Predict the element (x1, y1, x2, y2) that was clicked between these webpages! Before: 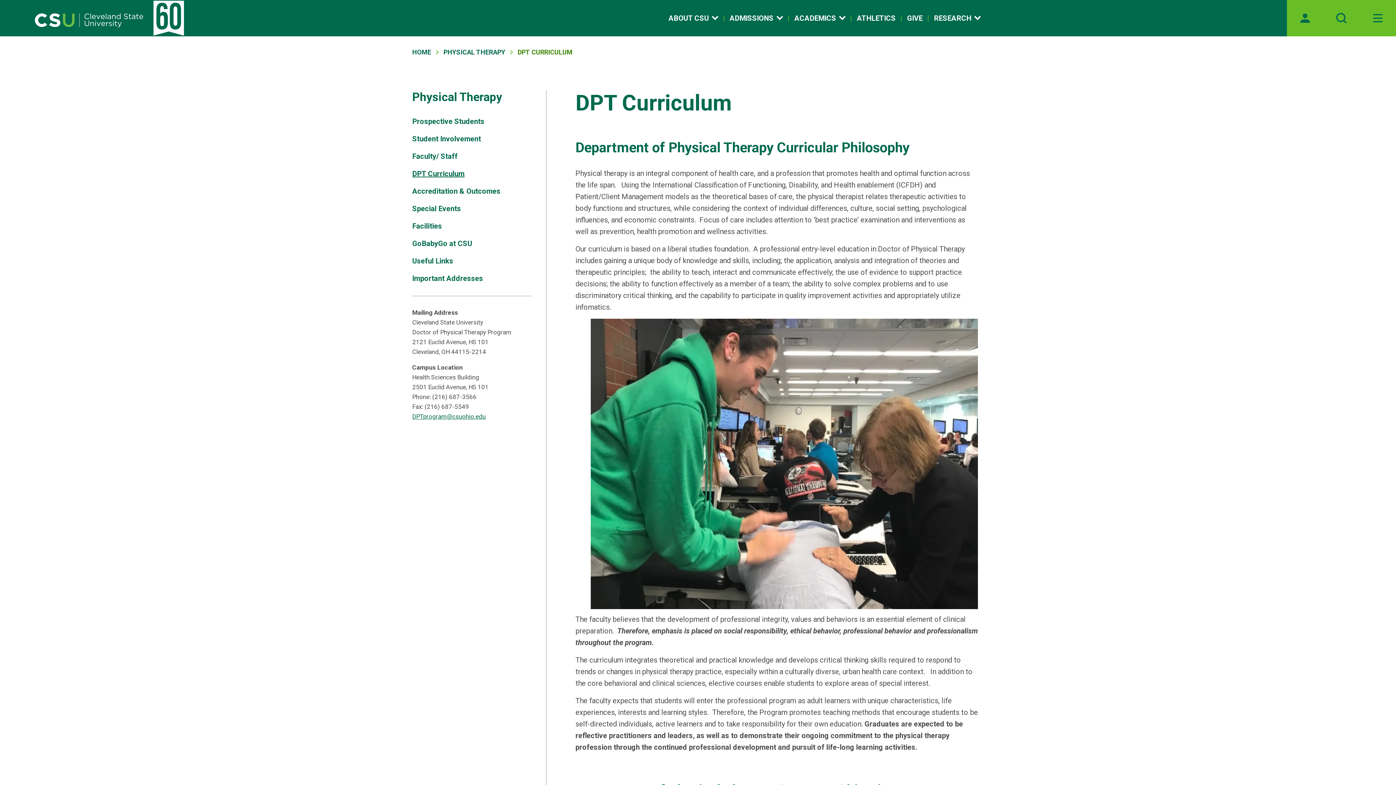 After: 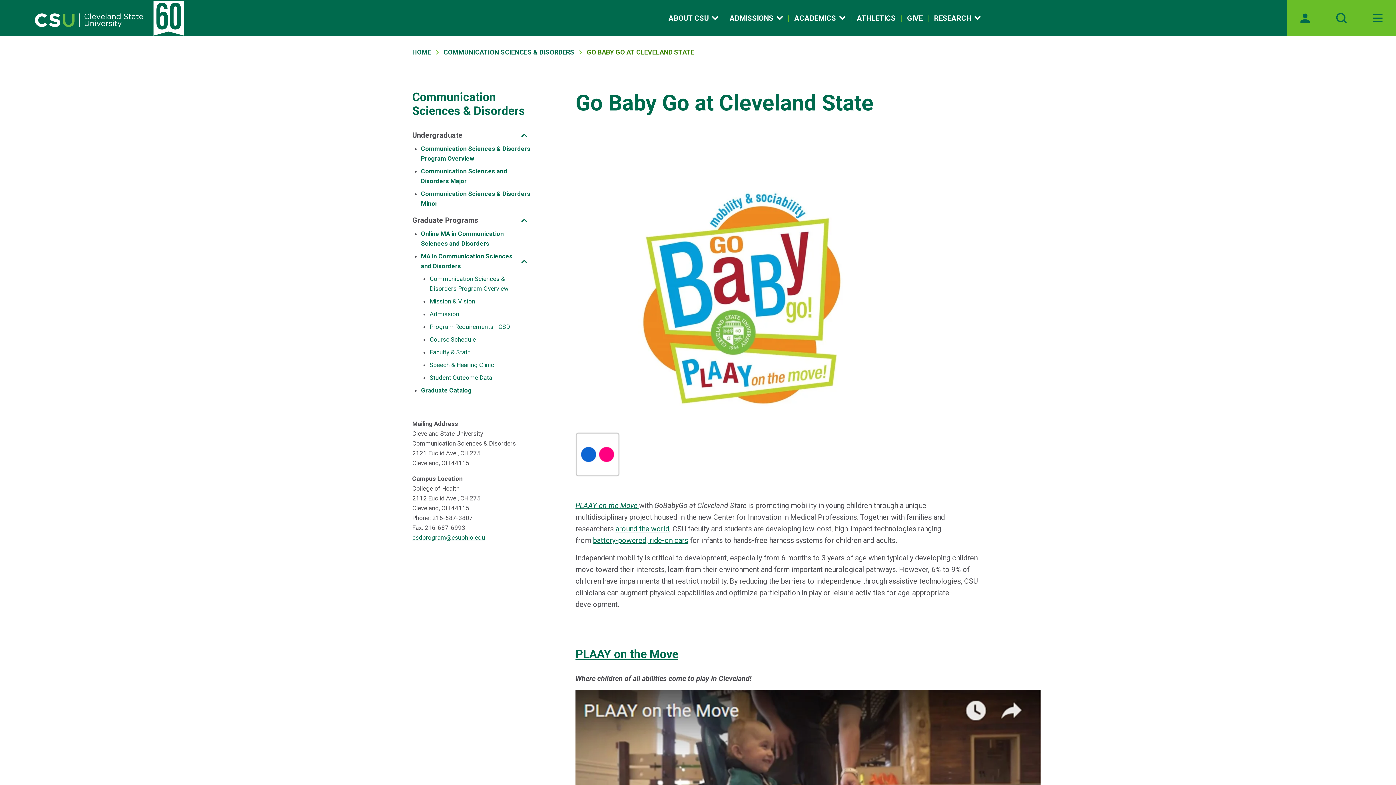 Action: bbox: (412, 237, 472, 249) label: GoBabyGo at CSU